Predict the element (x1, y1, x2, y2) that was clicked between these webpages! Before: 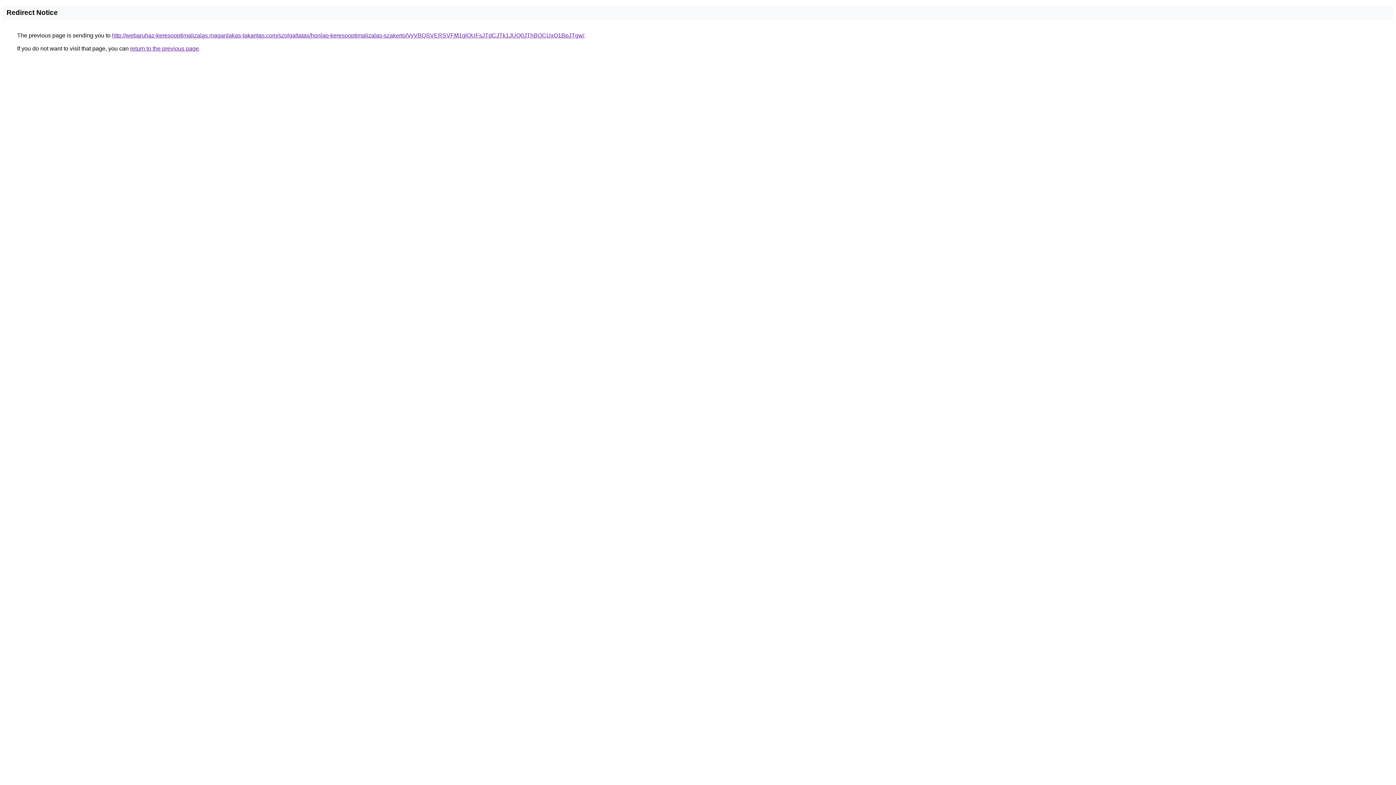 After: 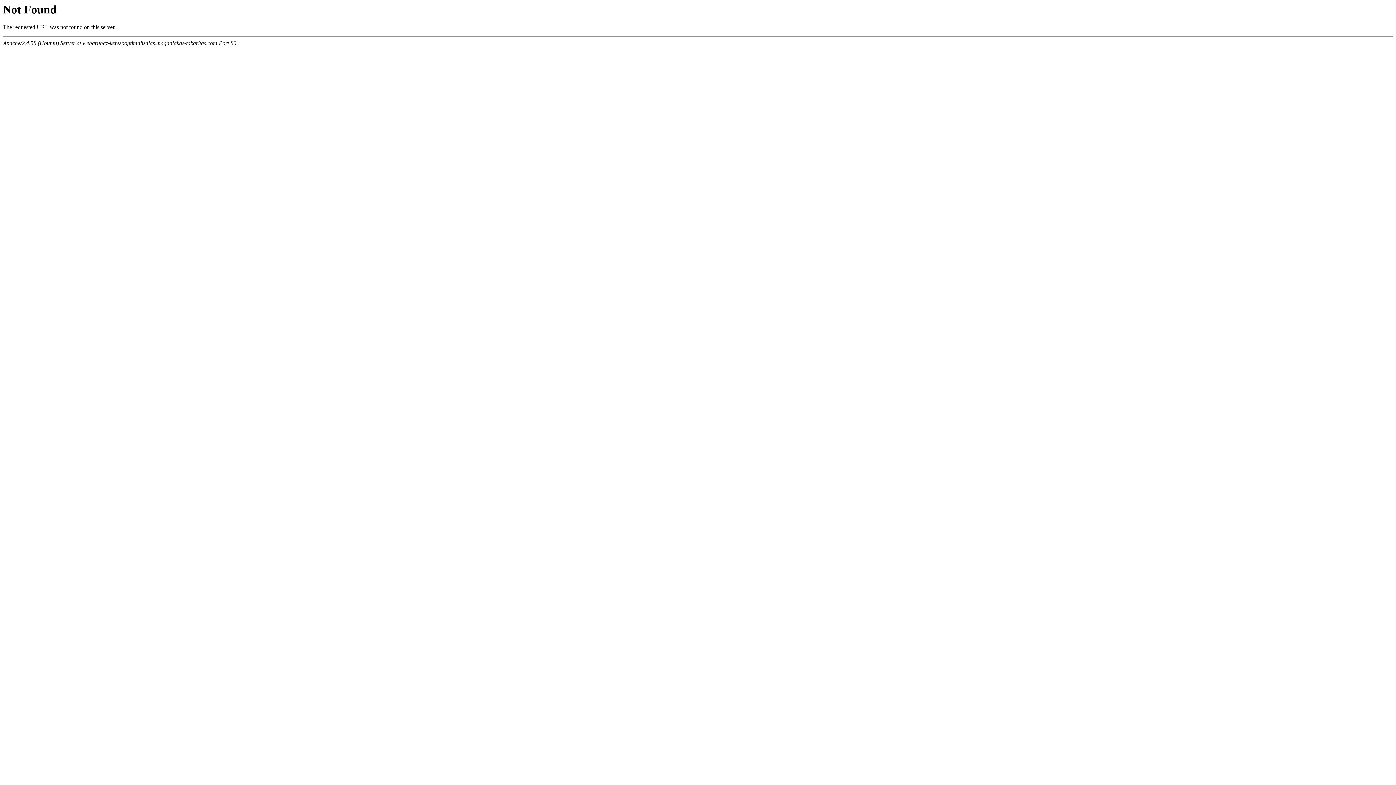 Action: bbox: (112, 32, 584, 38) label: http://webaruhaz-keresooptimalizalas.maganlakas-takaritas.com/szolgaltatas/honlap-keresooptimalizalas-szakerto/VyVBQSVERSVFM1glOUFsJTdCJTk1JUQ0JThBOCUxQ1BpJTgw/